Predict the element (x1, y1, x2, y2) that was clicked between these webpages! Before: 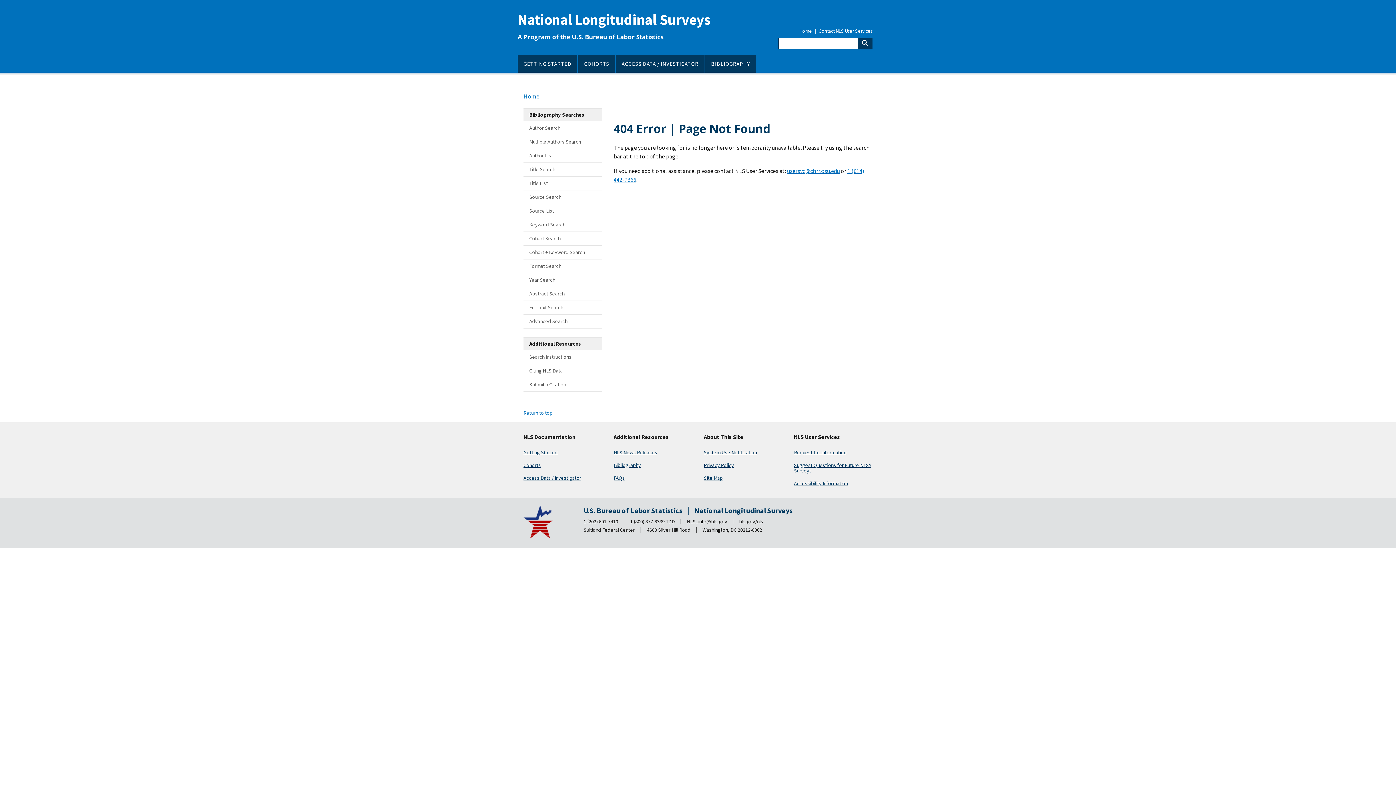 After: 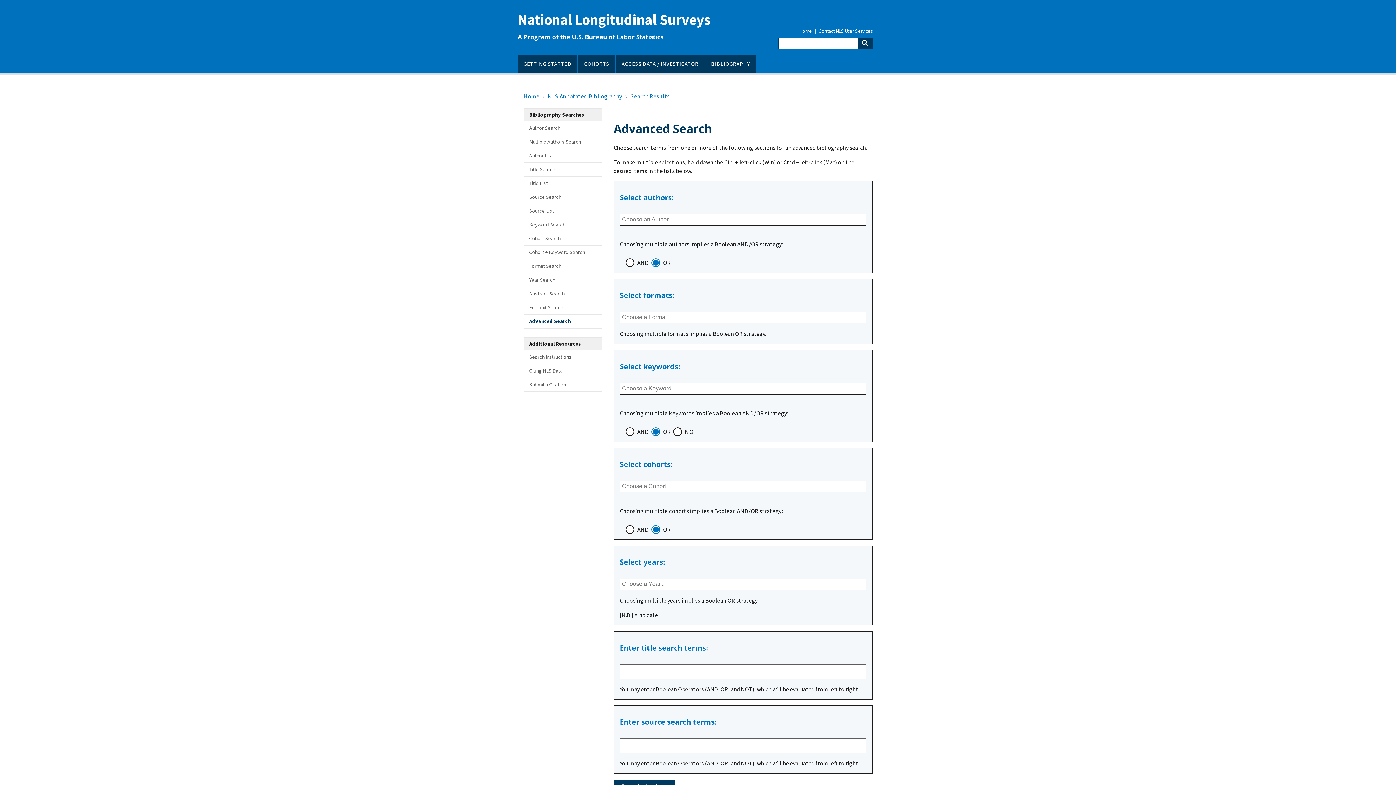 Action: bbox: (523, 314, 602, 328) label: Advanced Search